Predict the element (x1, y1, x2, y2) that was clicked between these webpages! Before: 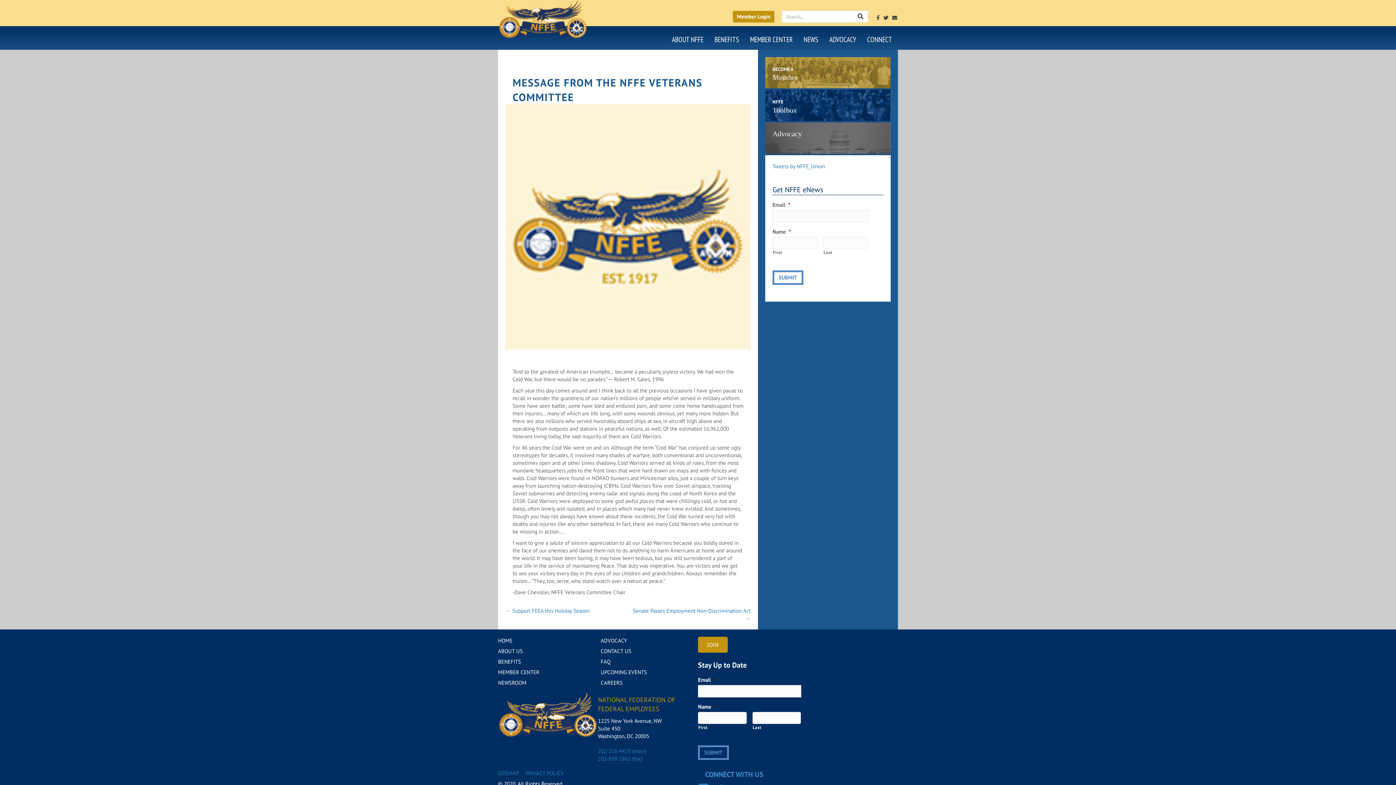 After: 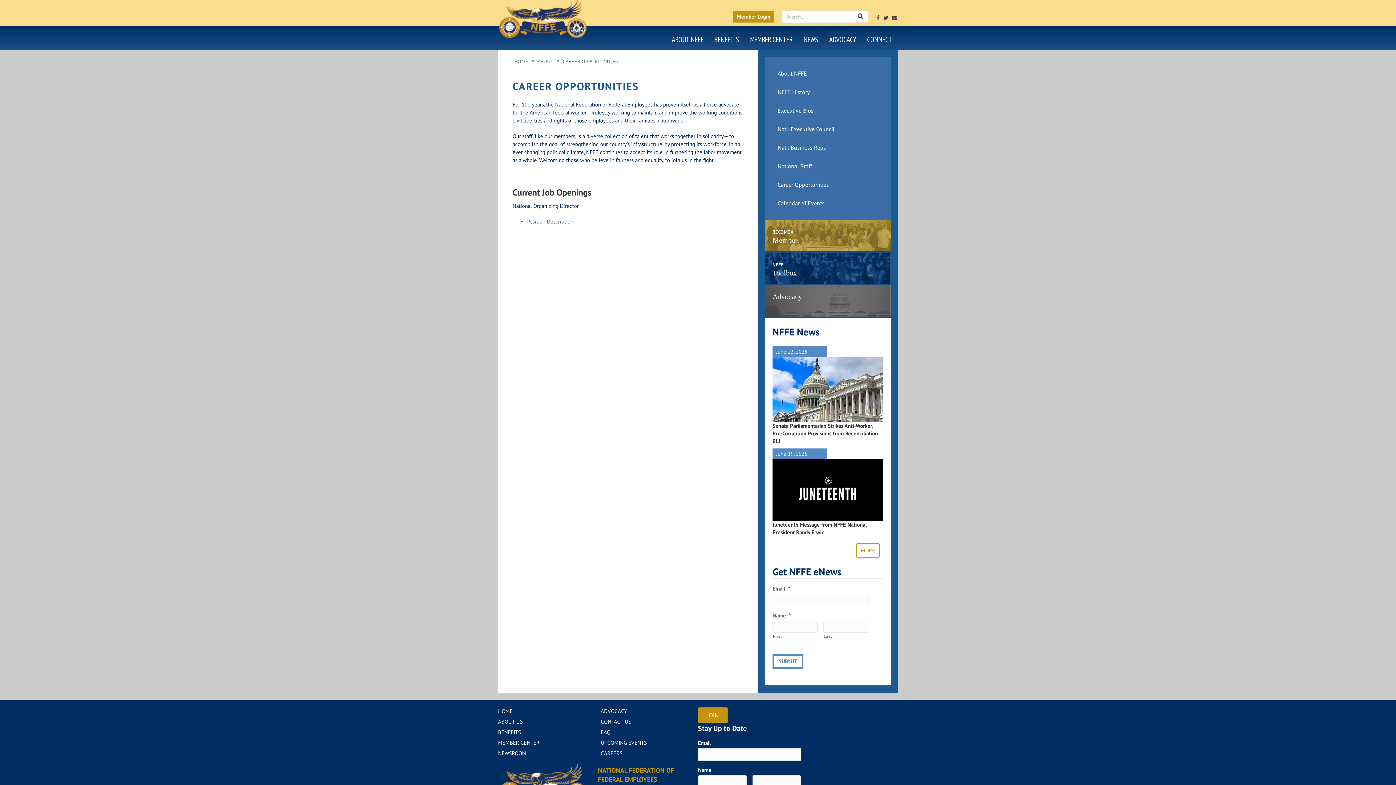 Action: bbox: (600, 679, 622, 686) label: CAREERS